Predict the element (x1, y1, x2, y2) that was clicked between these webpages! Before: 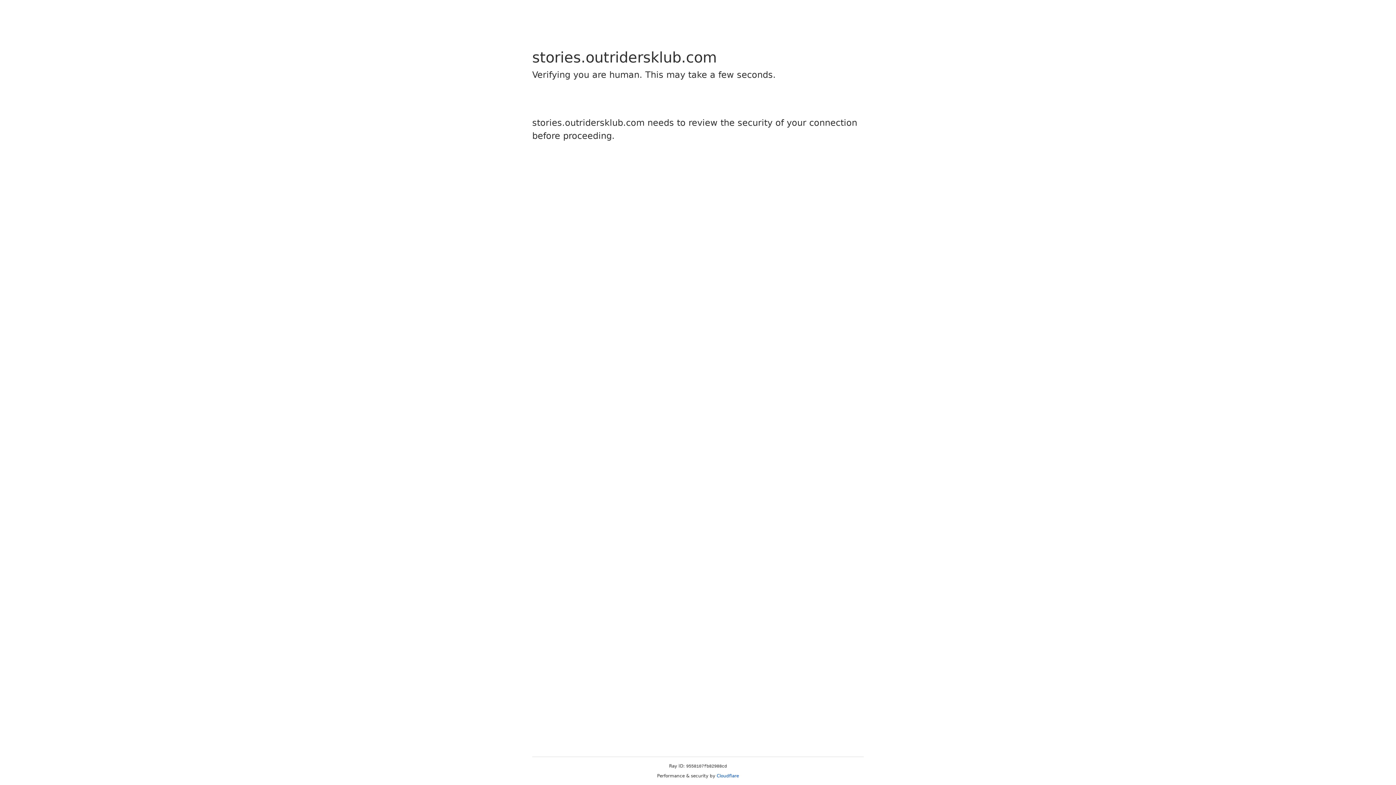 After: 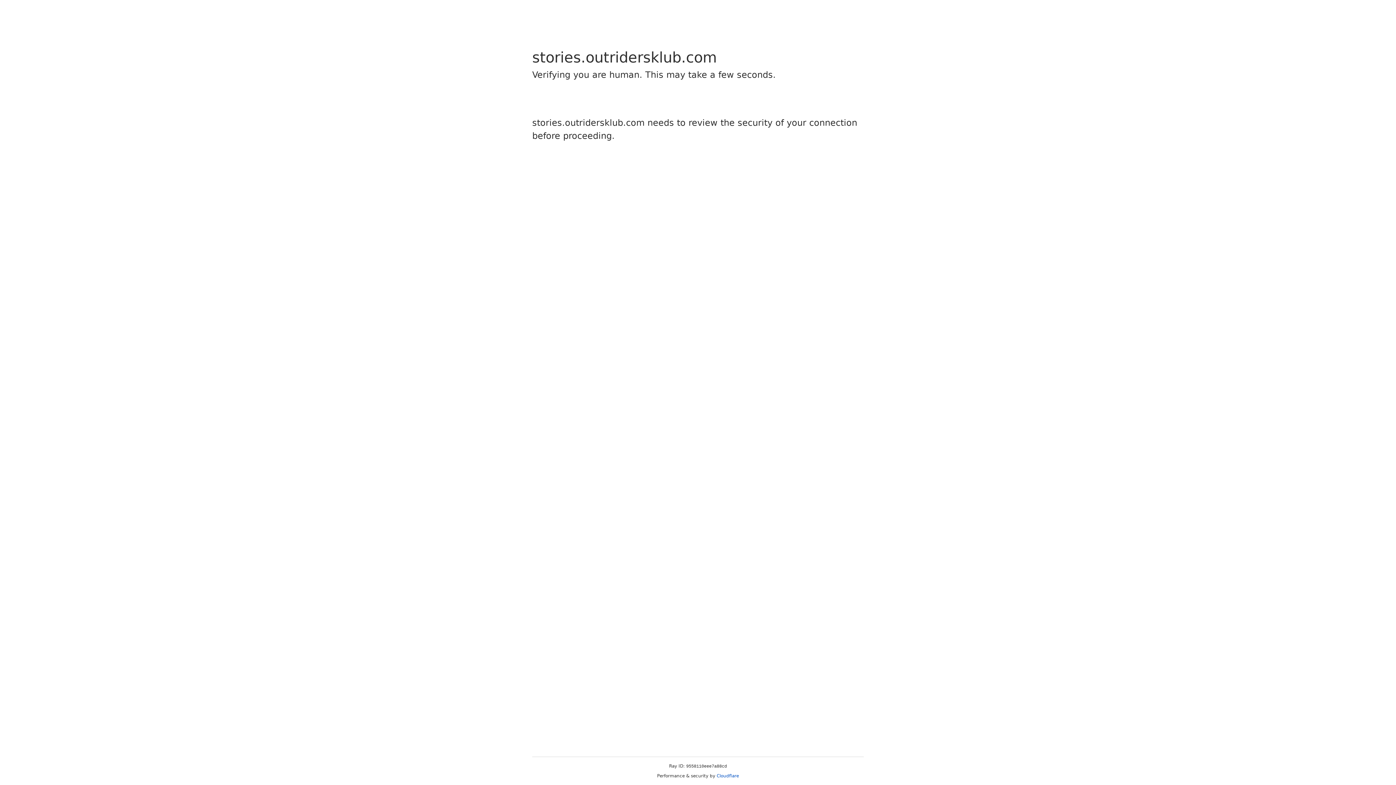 Action: label: Cloudflare bbox: (716, 773, 739, 778)